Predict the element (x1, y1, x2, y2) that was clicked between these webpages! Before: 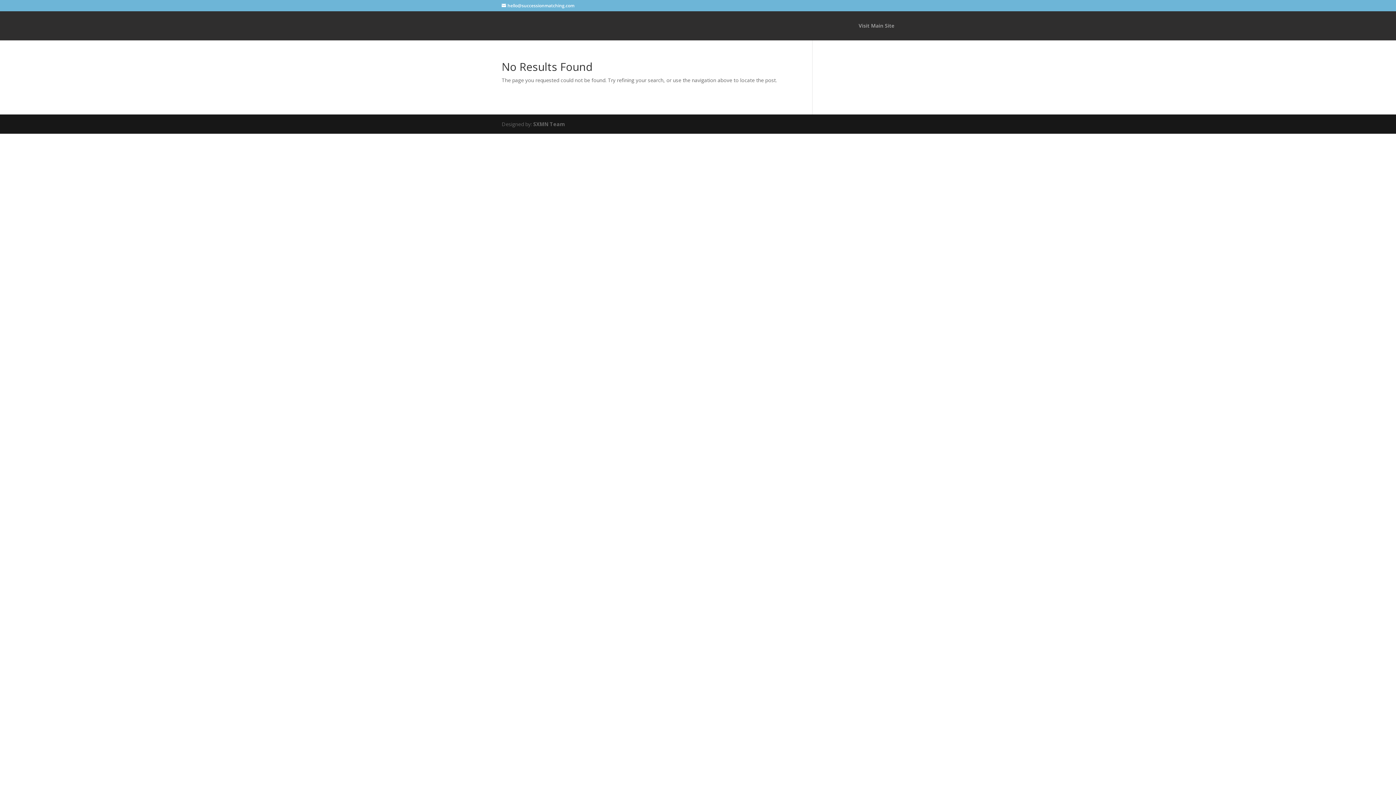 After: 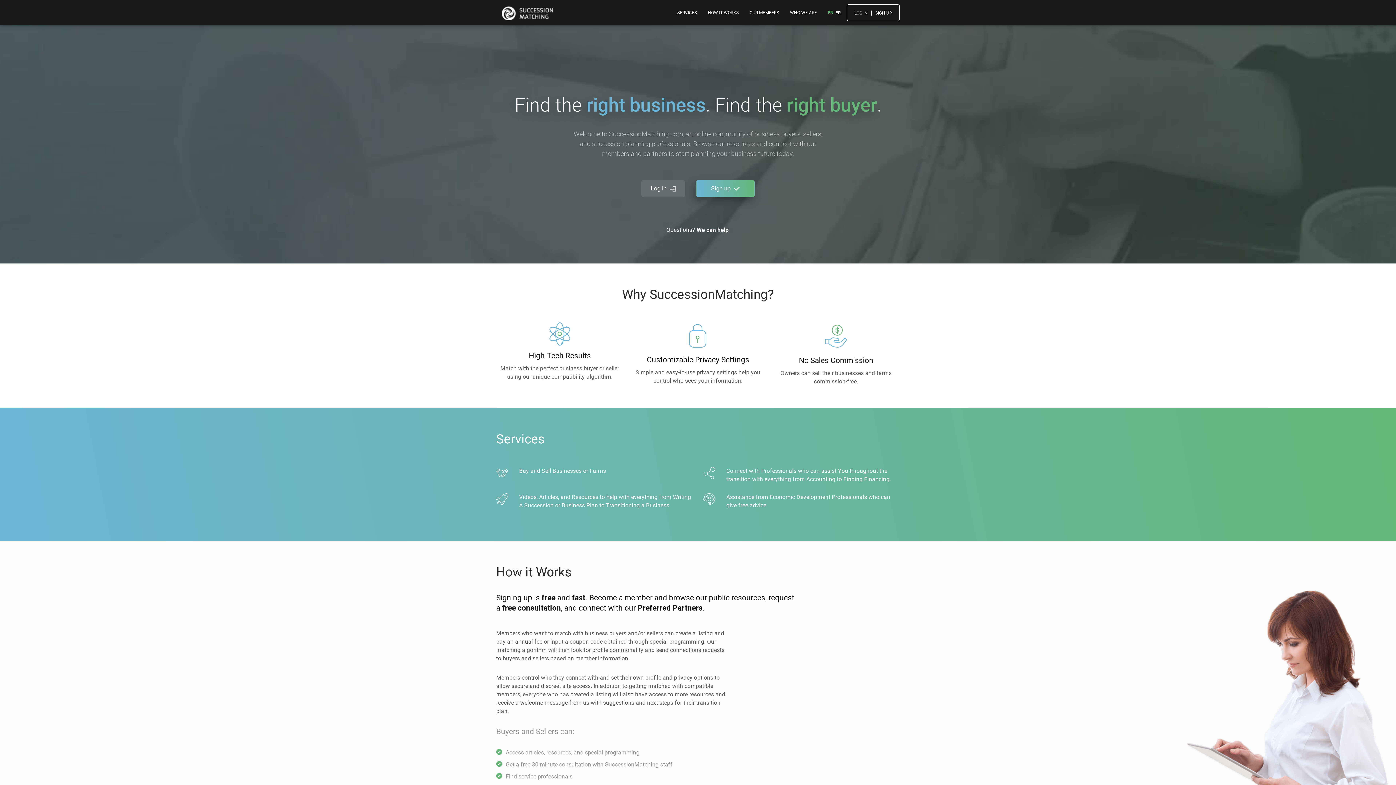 Action: bbox: (533, 120, 565, 127) label: SXMN Team